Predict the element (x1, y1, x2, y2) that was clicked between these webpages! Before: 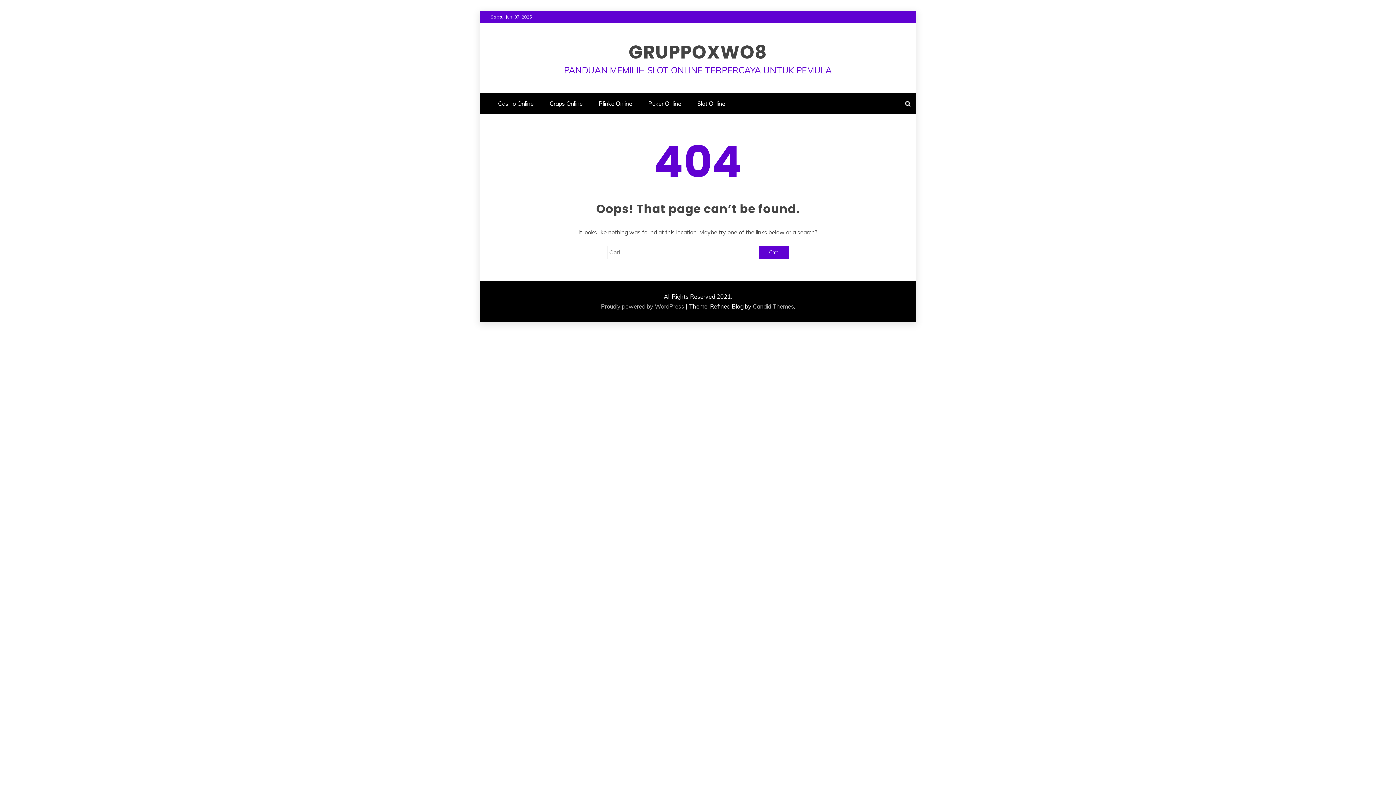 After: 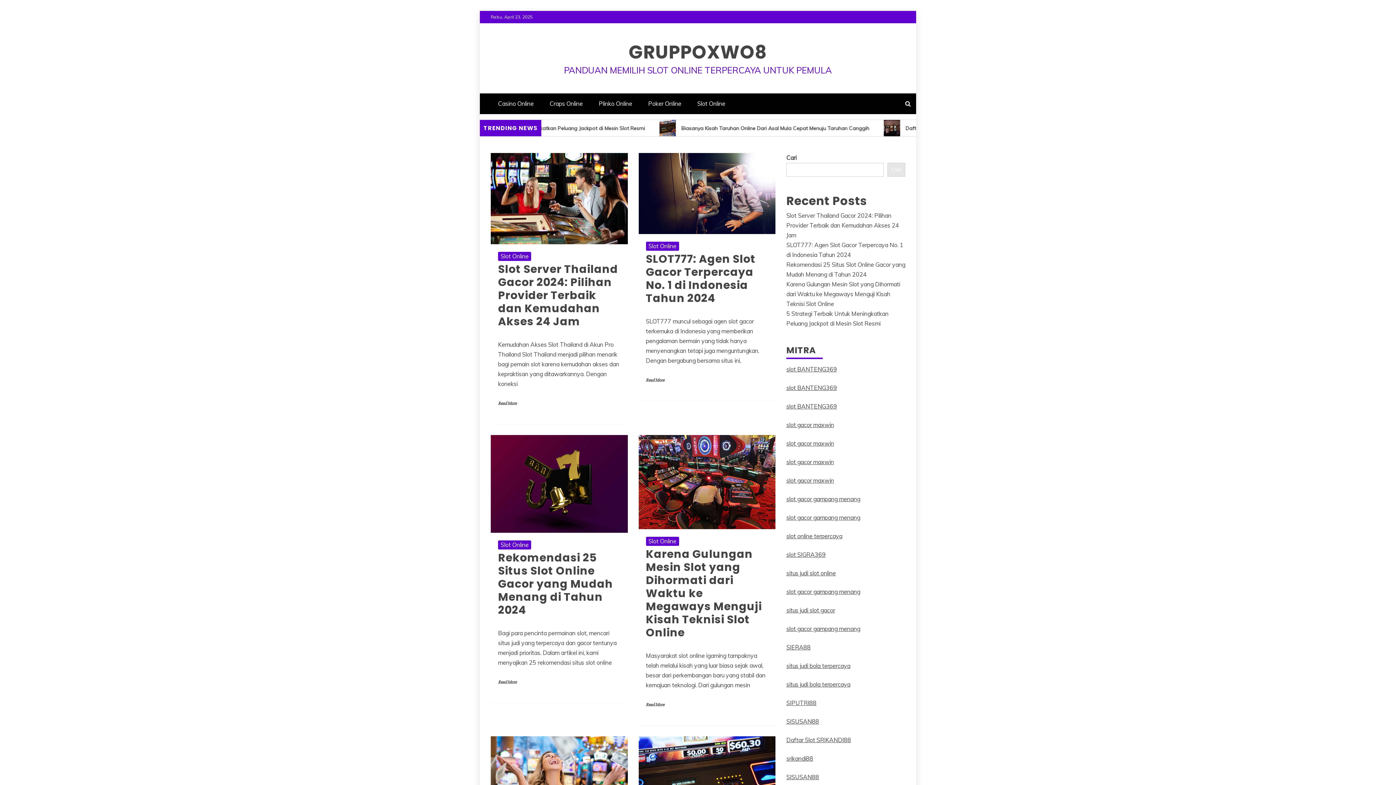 Action: bbox: (628, 39, 767, 65) label: GRUPPOXWO8